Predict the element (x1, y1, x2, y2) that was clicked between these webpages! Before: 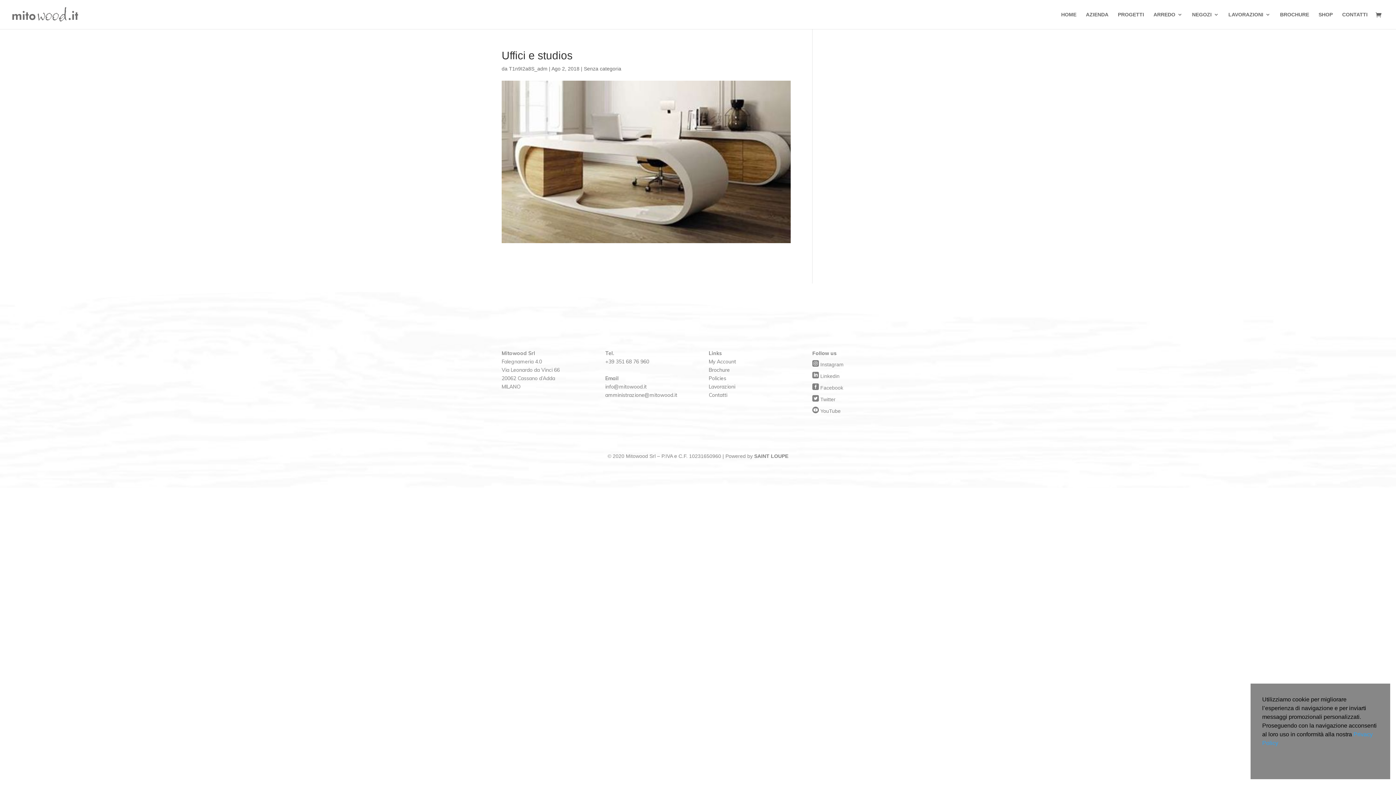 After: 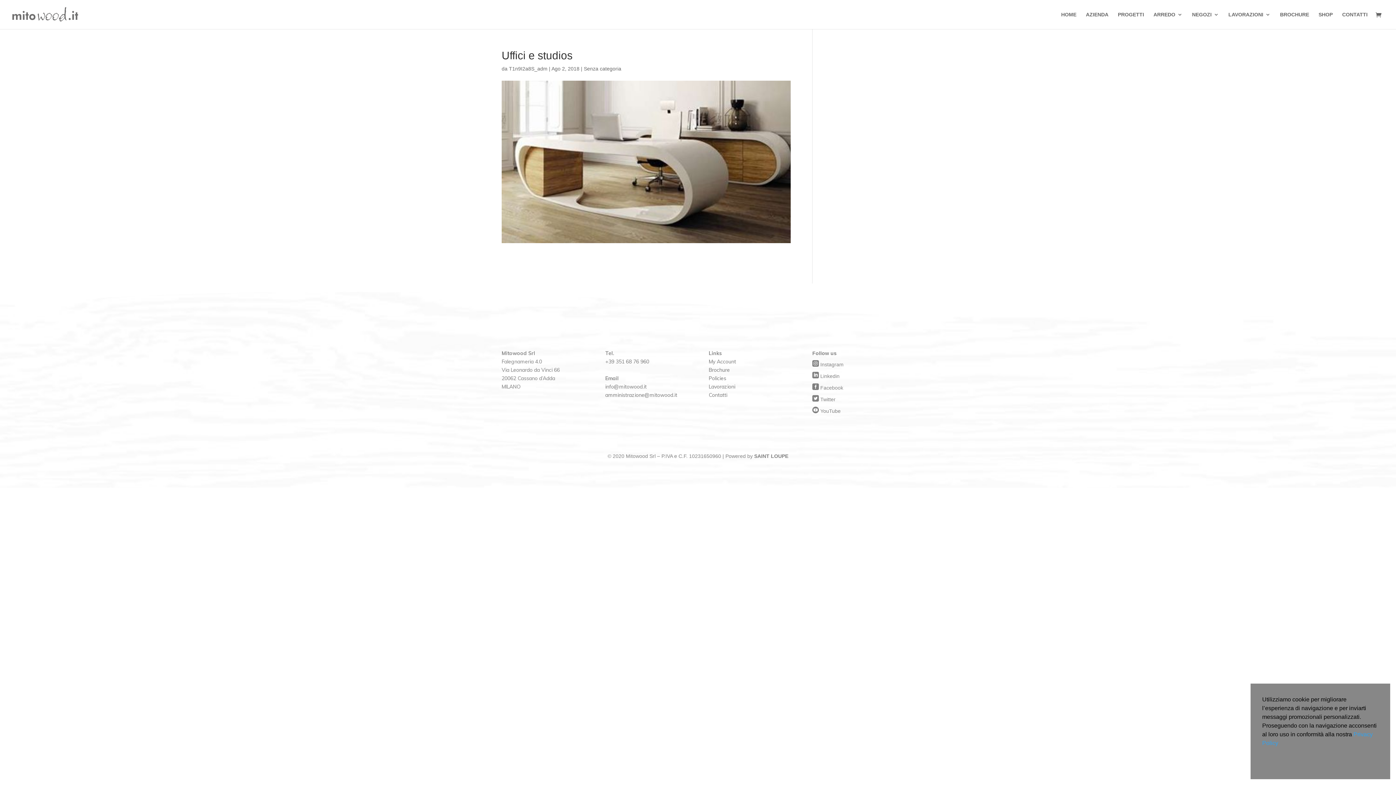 Action: label: info@mitowood.it bbox: (605, 383, 646, 390)